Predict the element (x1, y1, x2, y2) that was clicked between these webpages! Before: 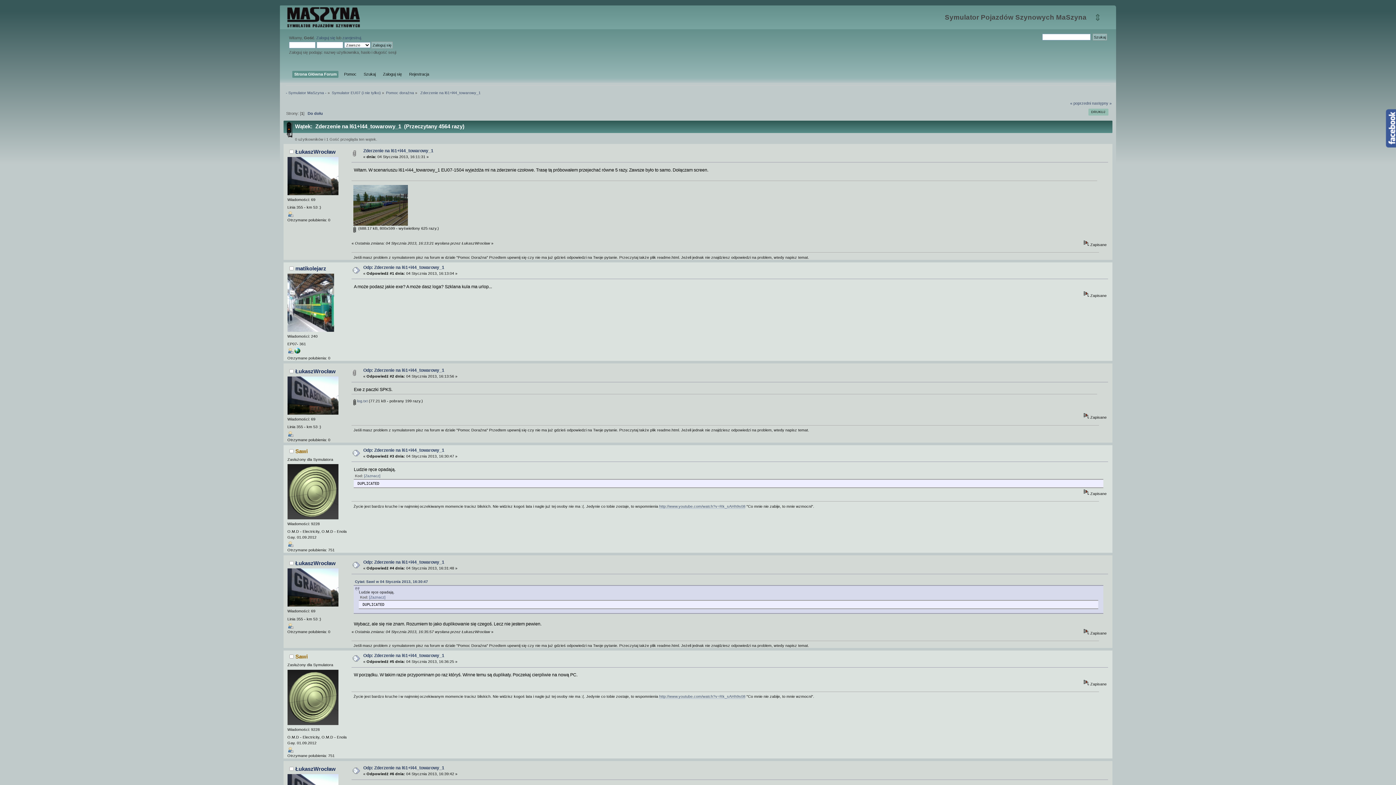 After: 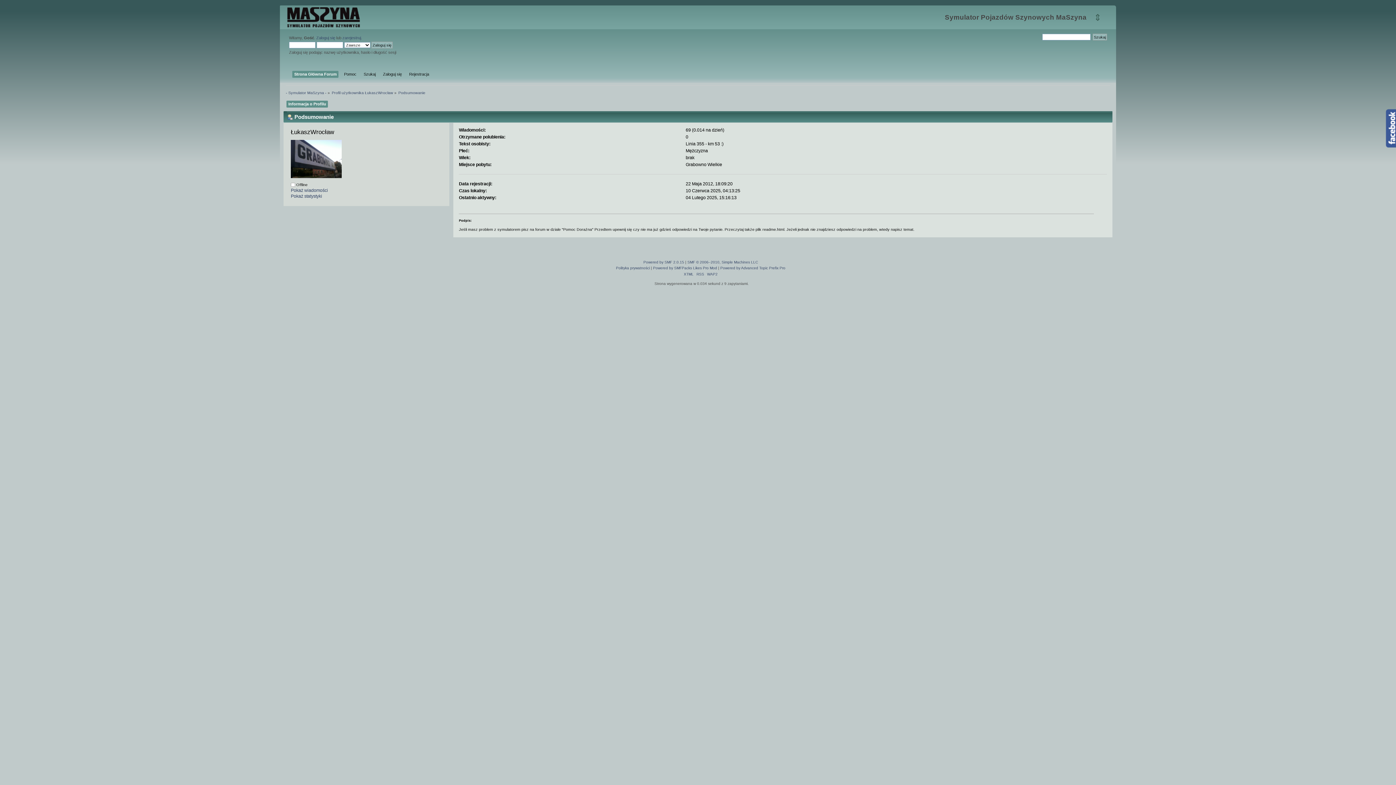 Action: bbox: (287, 191, 338, 195)